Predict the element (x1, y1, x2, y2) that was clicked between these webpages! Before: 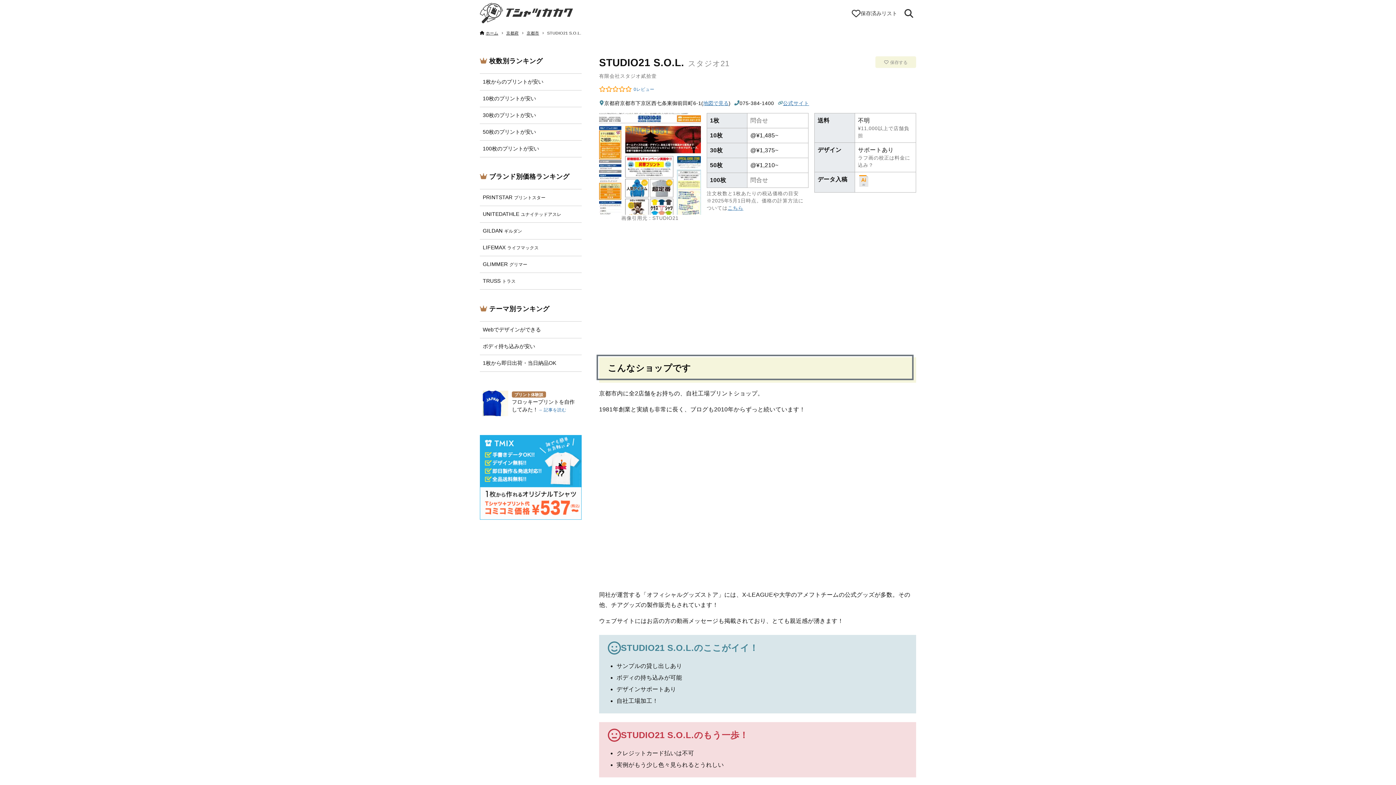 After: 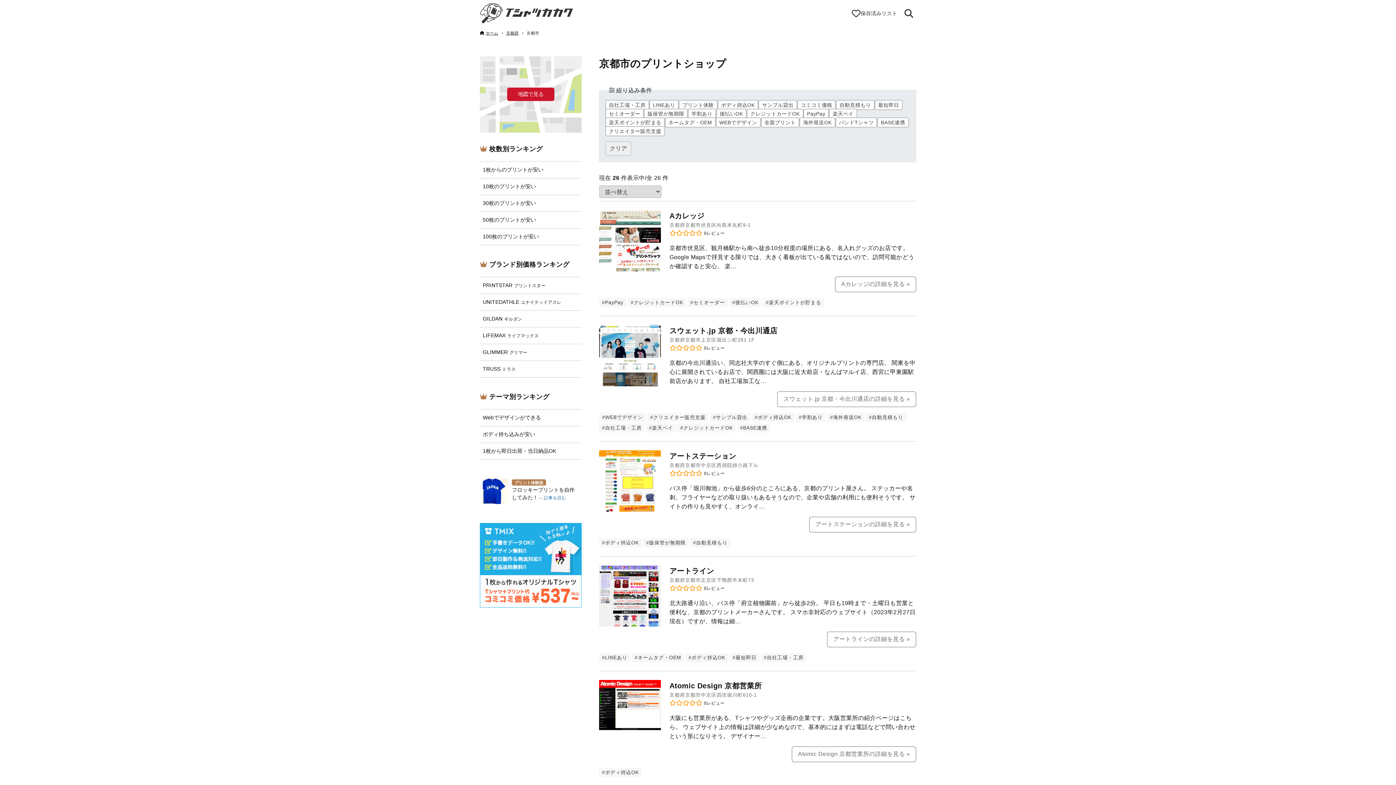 Action: label: 京都市 bbox: (526, 30, 539, 35)